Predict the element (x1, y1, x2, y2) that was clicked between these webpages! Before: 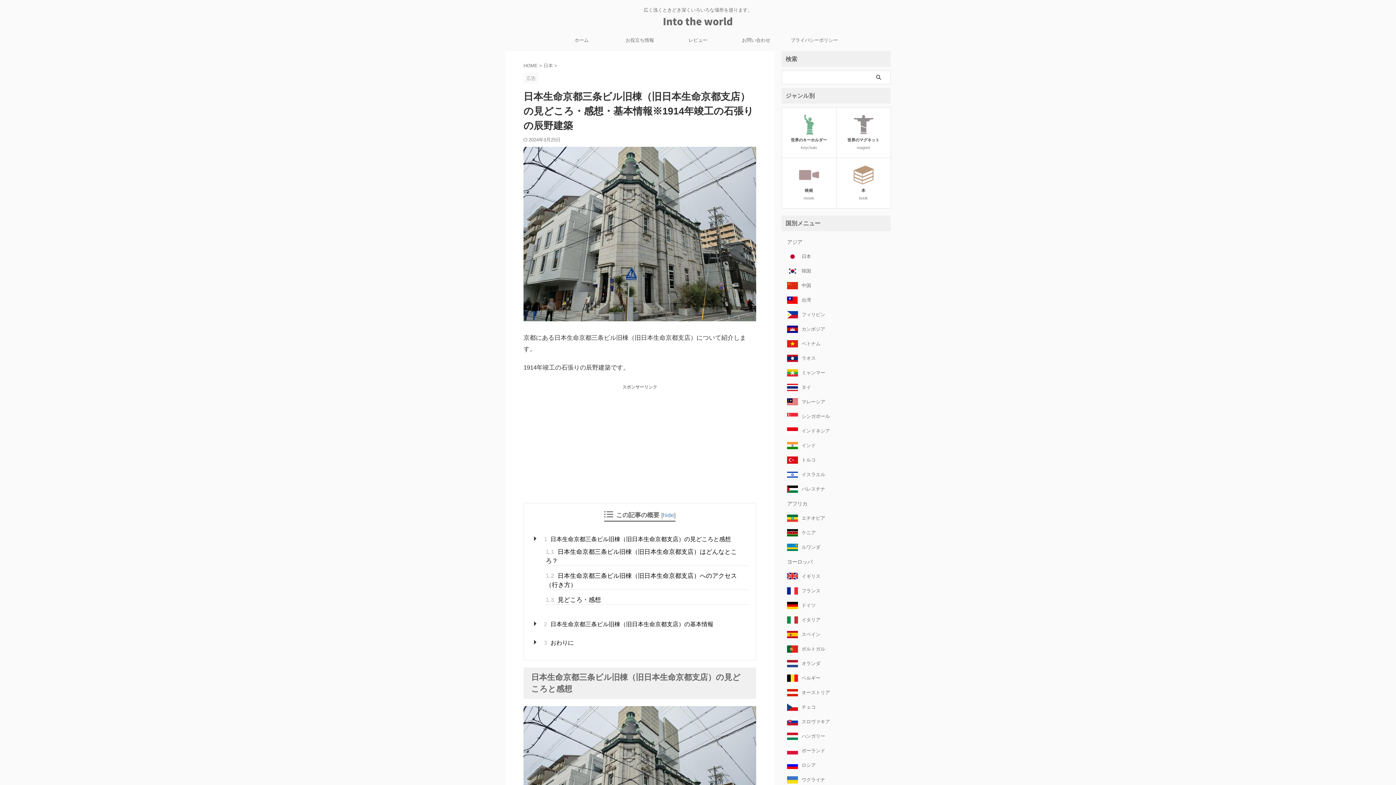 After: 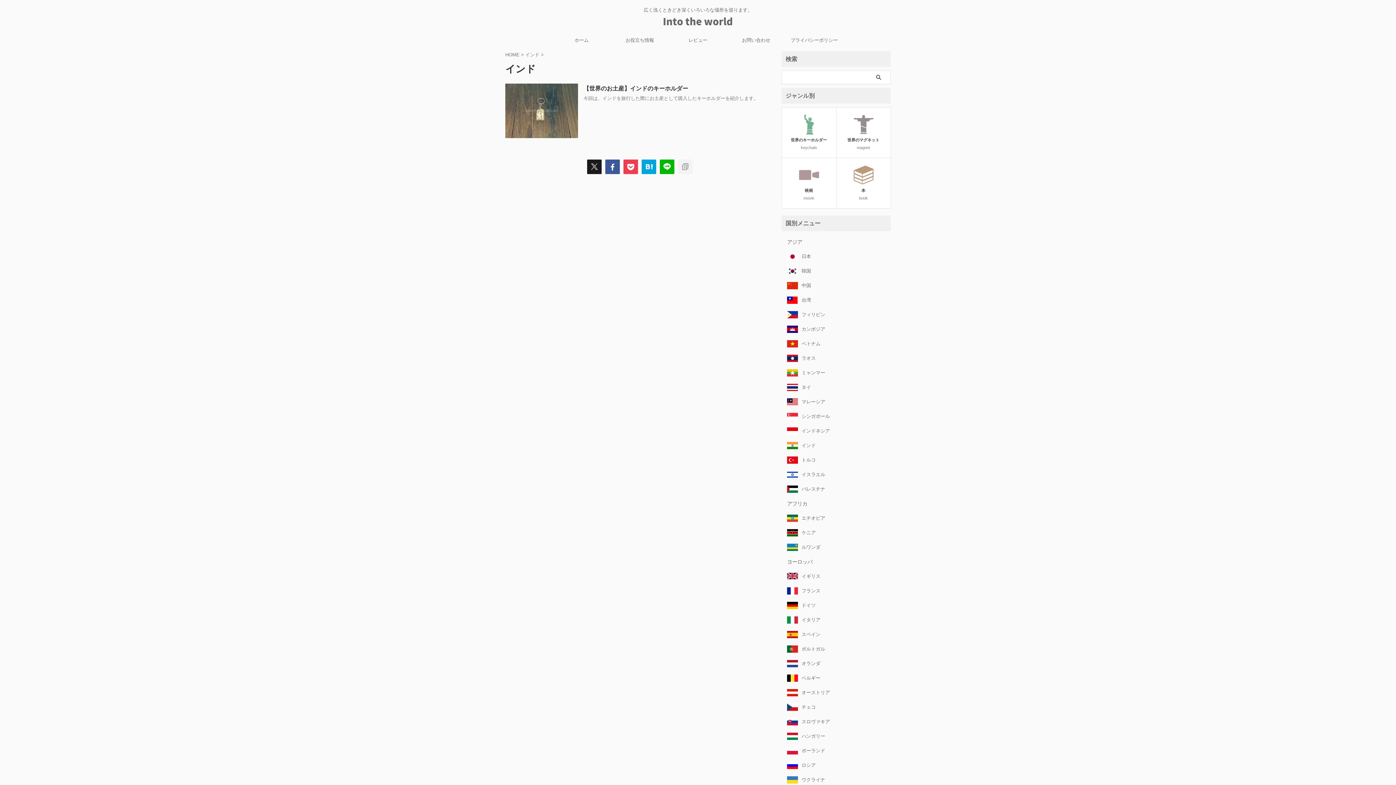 Action: bbox: (781, 438, 890, 453) label: インド